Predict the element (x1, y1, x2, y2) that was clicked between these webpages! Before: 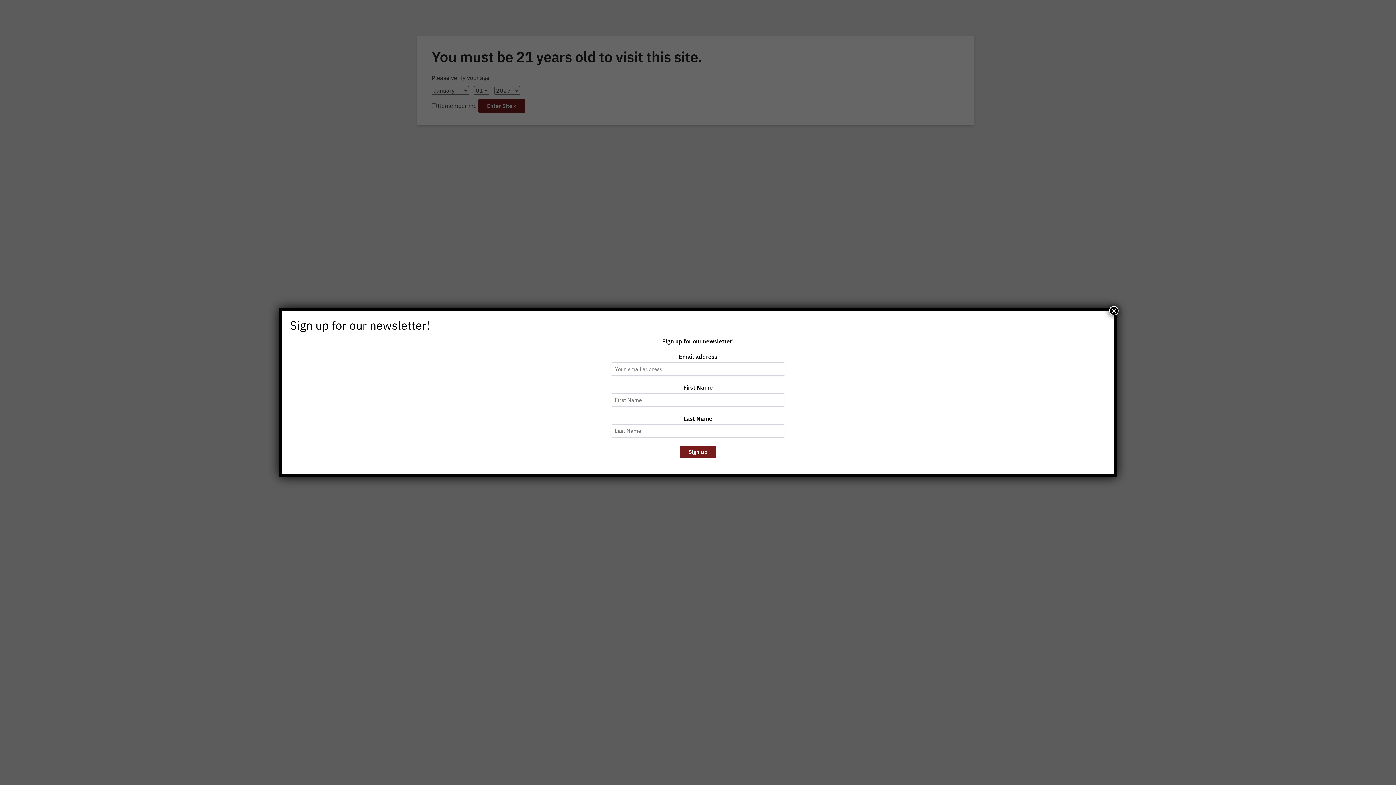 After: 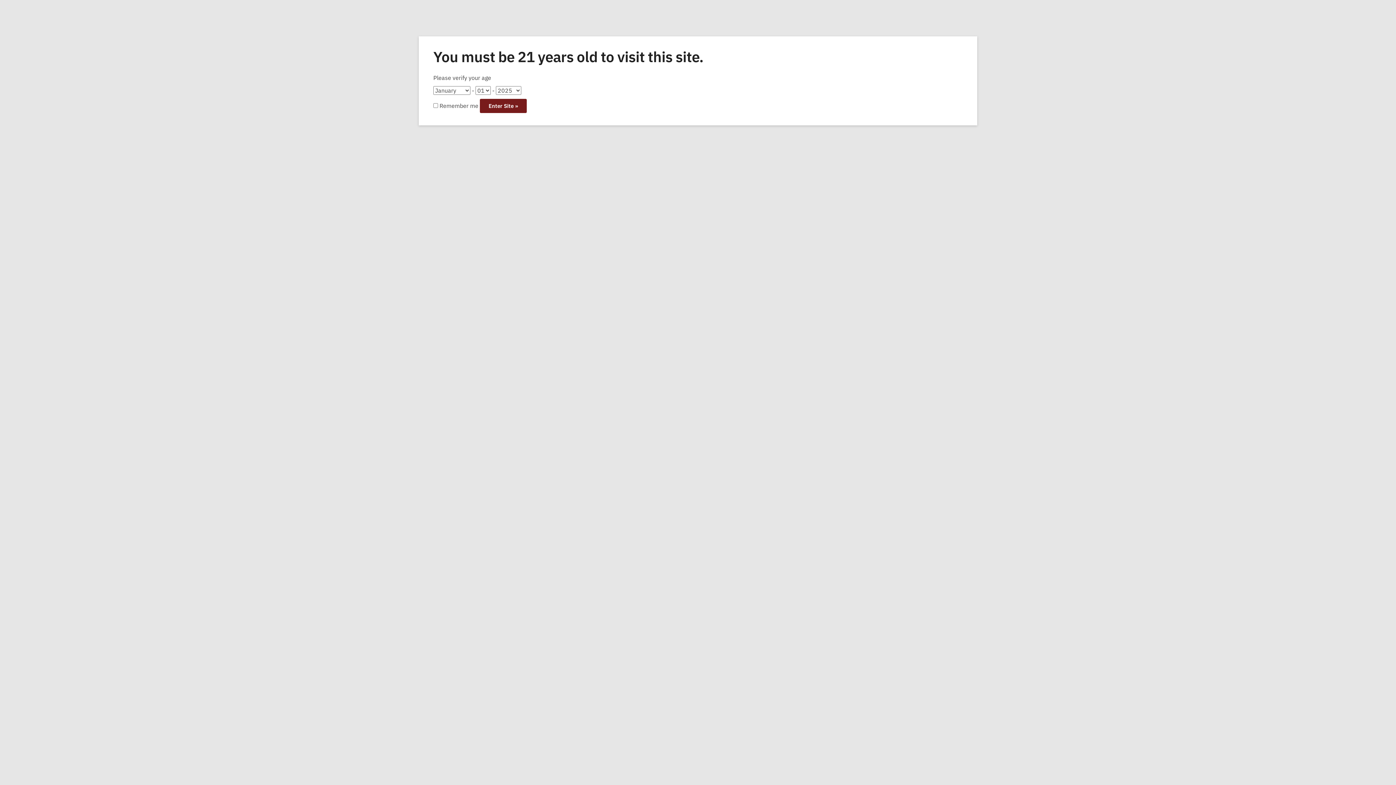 Action: bbox: (1109, 306, 1118, 315) label: Close